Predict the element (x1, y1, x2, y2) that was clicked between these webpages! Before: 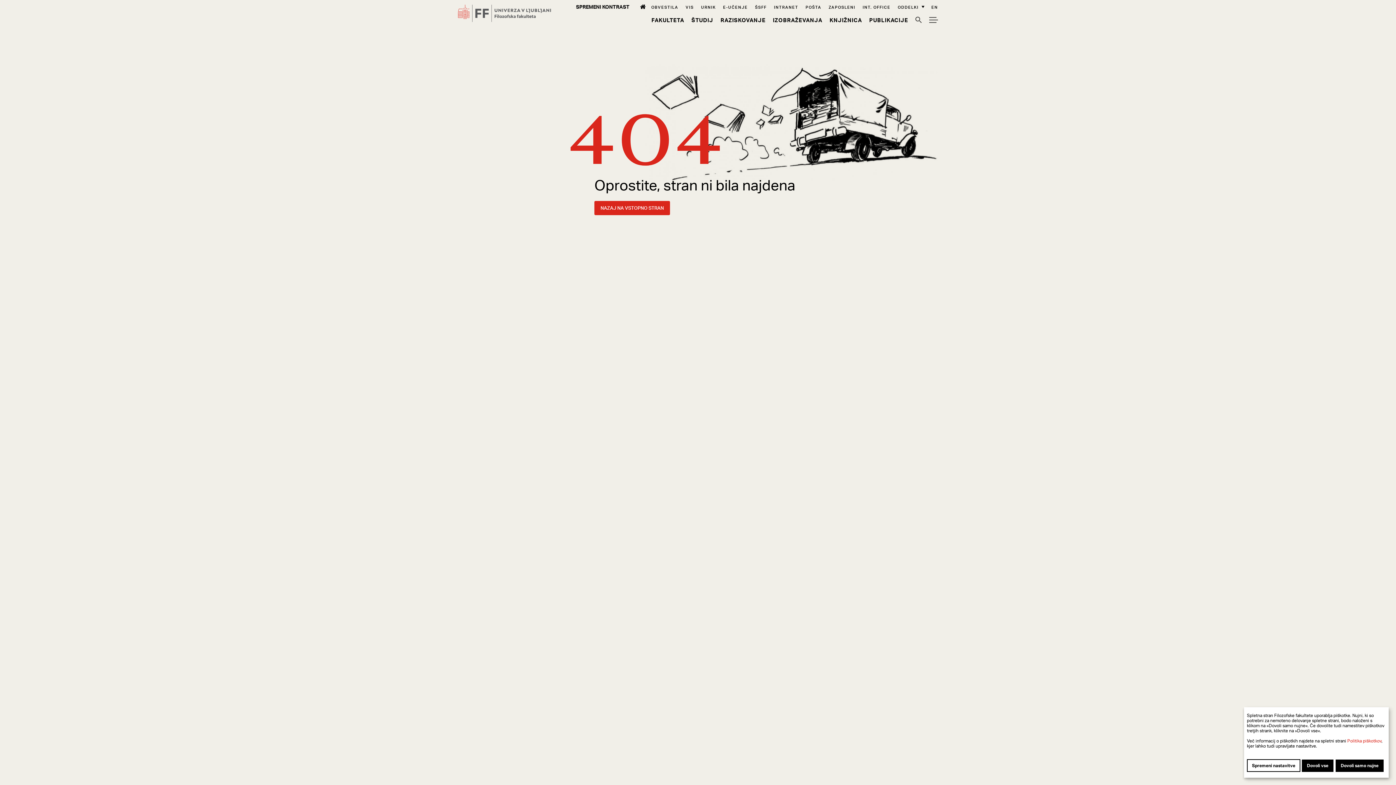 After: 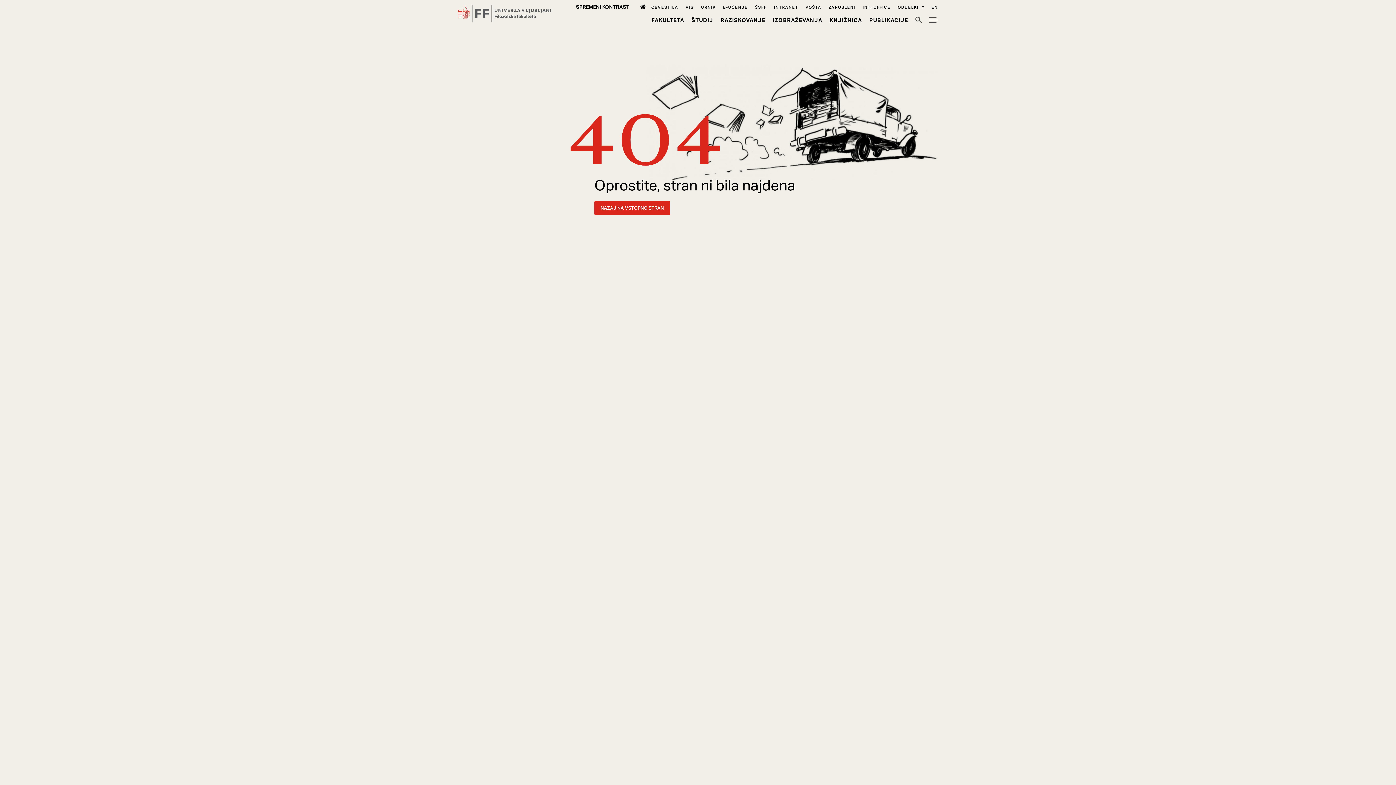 Action: label: Dovoli samo nujne bbox: (1336, 760, 1384, 772)